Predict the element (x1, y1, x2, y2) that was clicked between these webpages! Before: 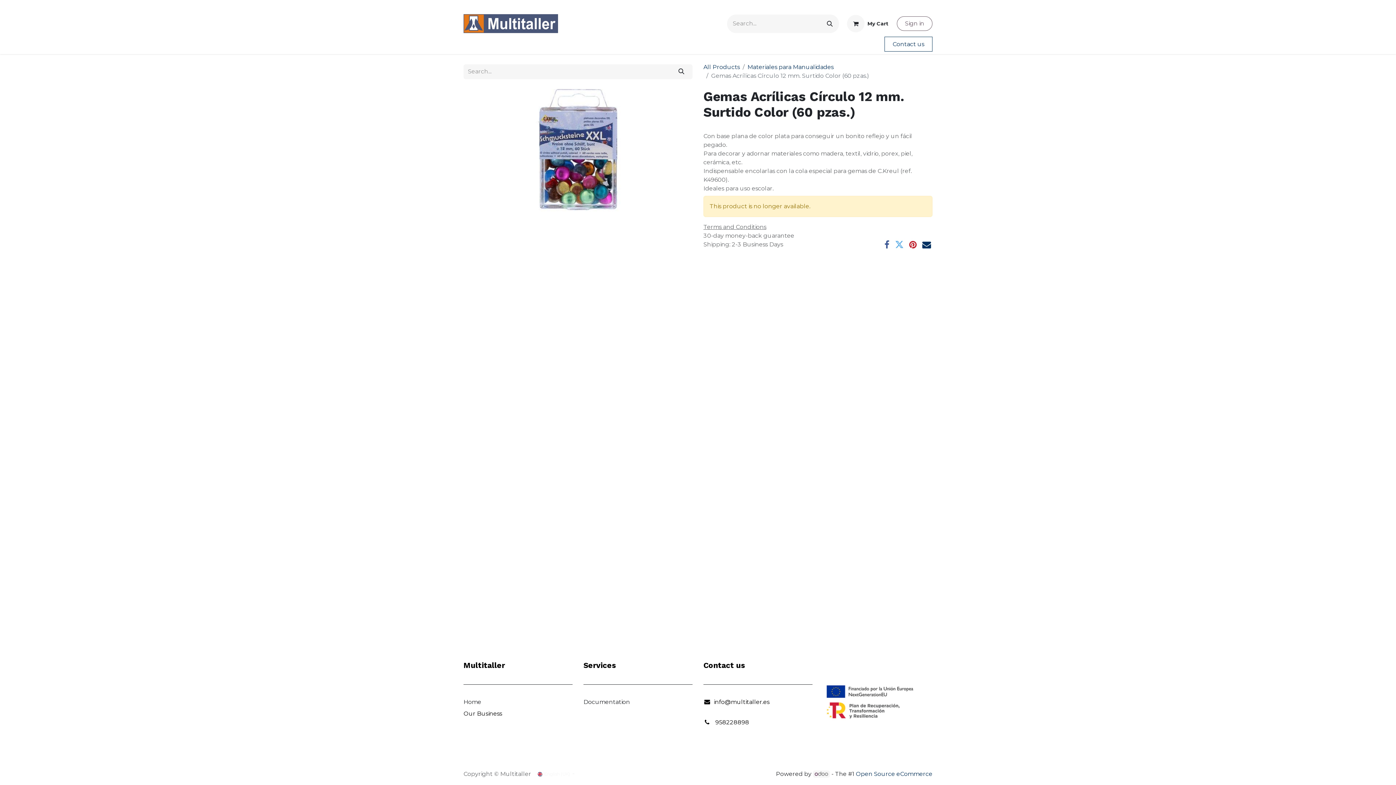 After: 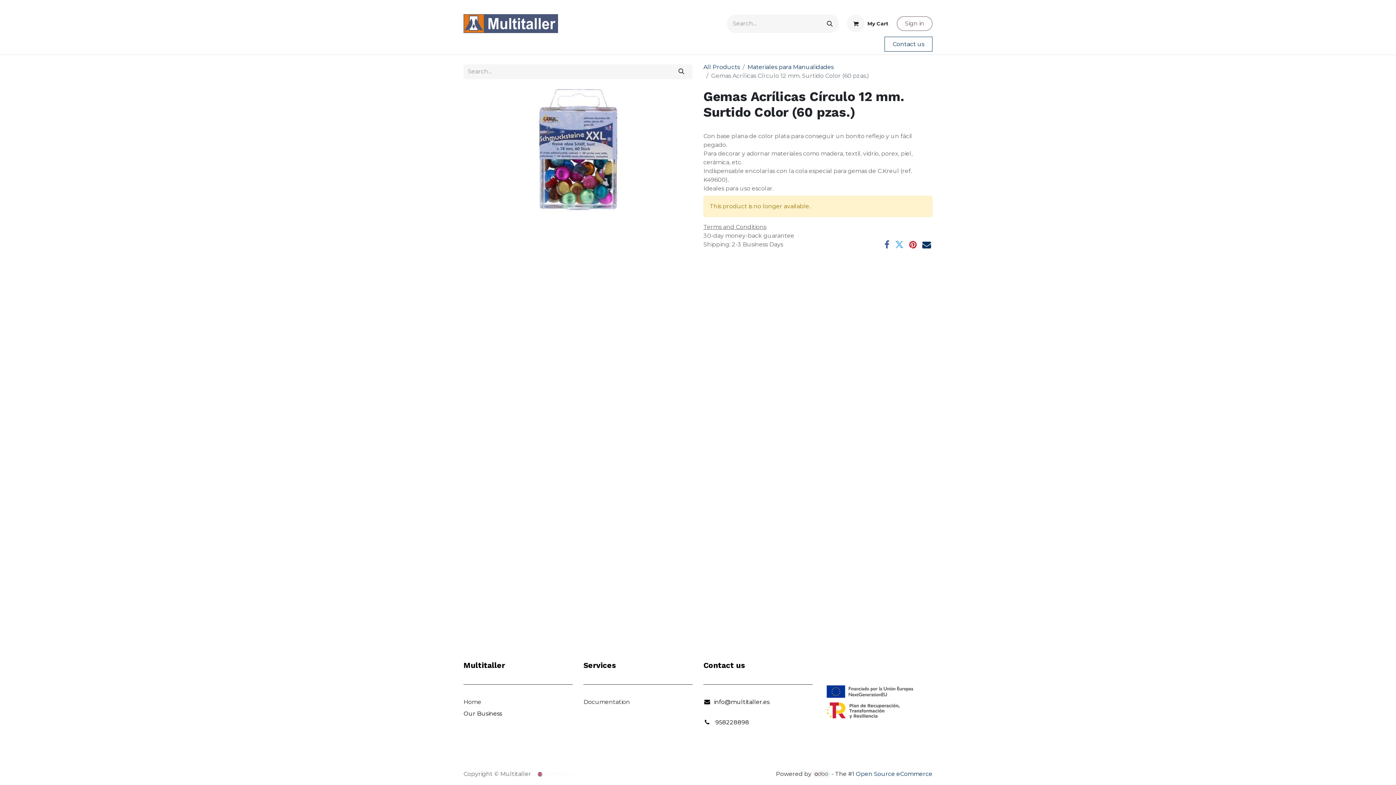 Action: bbox: (714, 698, 769, 705) label: info@multitaller.es